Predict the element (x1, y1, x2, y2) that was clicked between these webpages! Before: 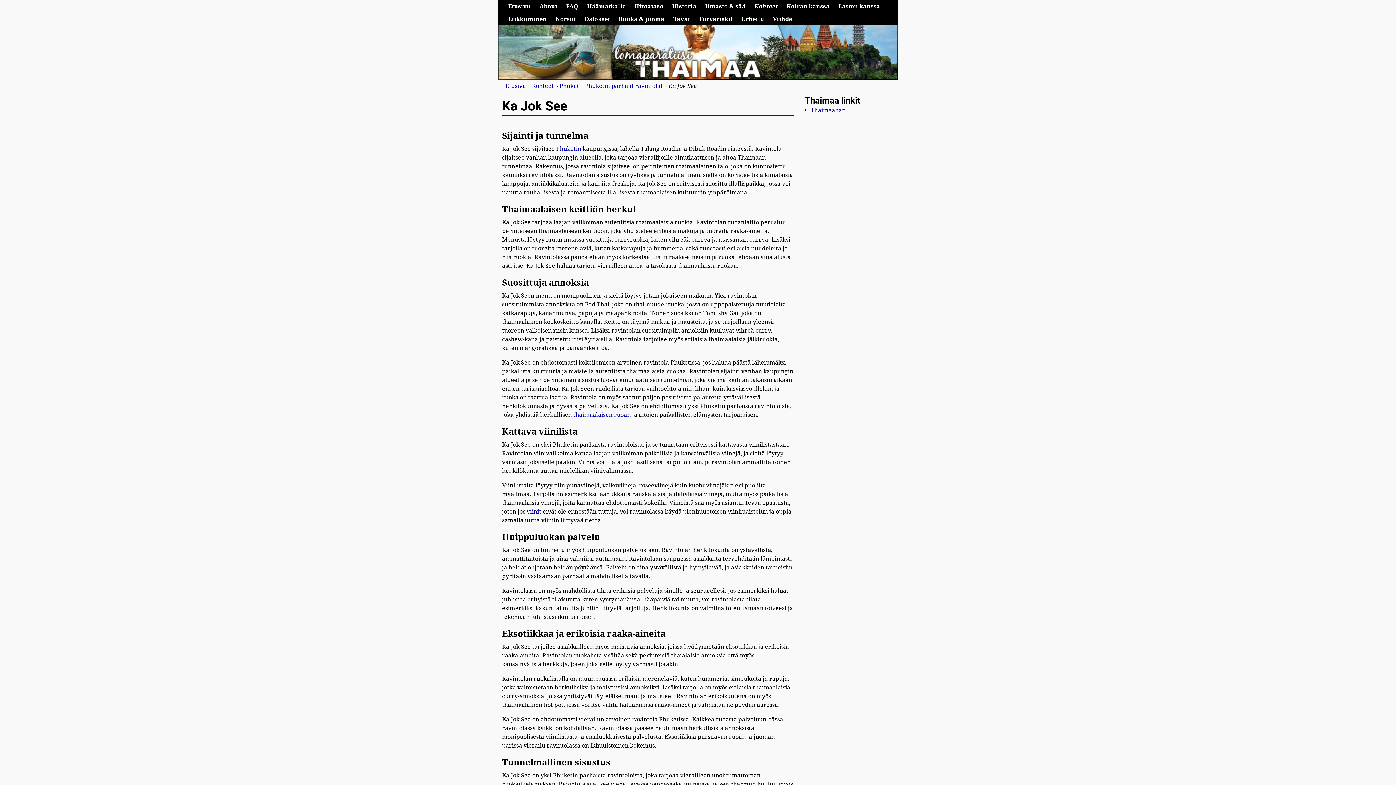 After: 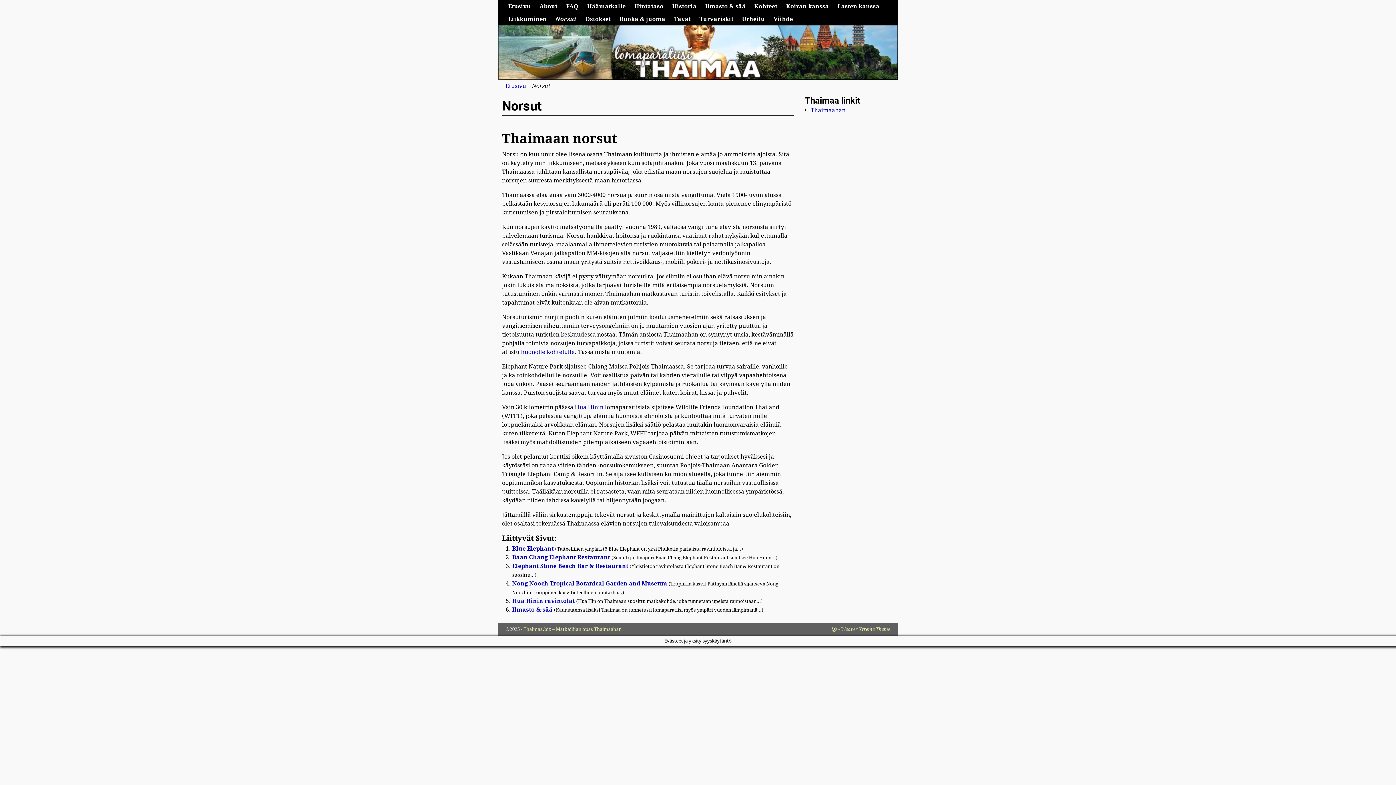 Action: label: Norsut bbox: (551, 12, 580, 25)